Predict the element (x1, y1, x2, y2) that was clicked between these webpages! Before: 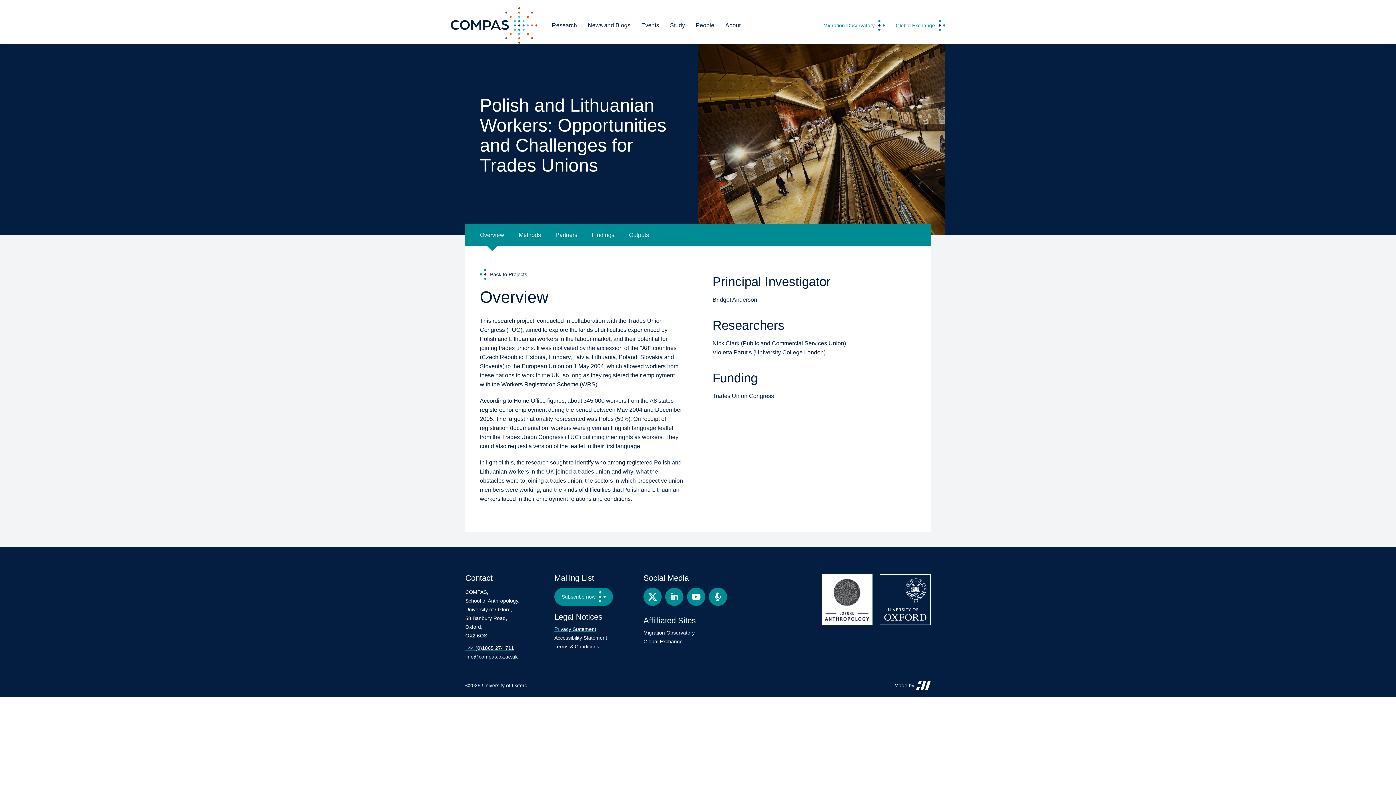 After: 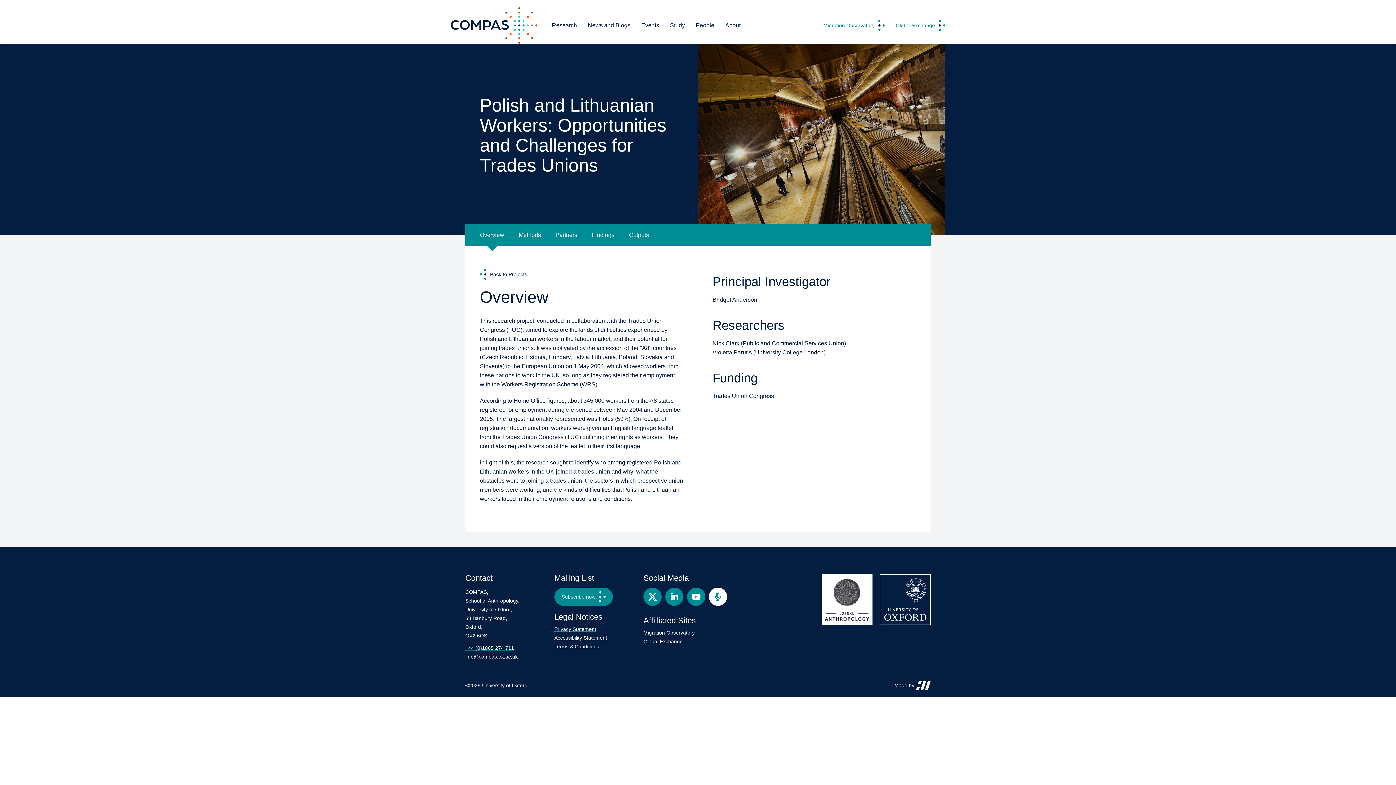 Action: label: Podcast bbox: (709, 587, 727, 606)